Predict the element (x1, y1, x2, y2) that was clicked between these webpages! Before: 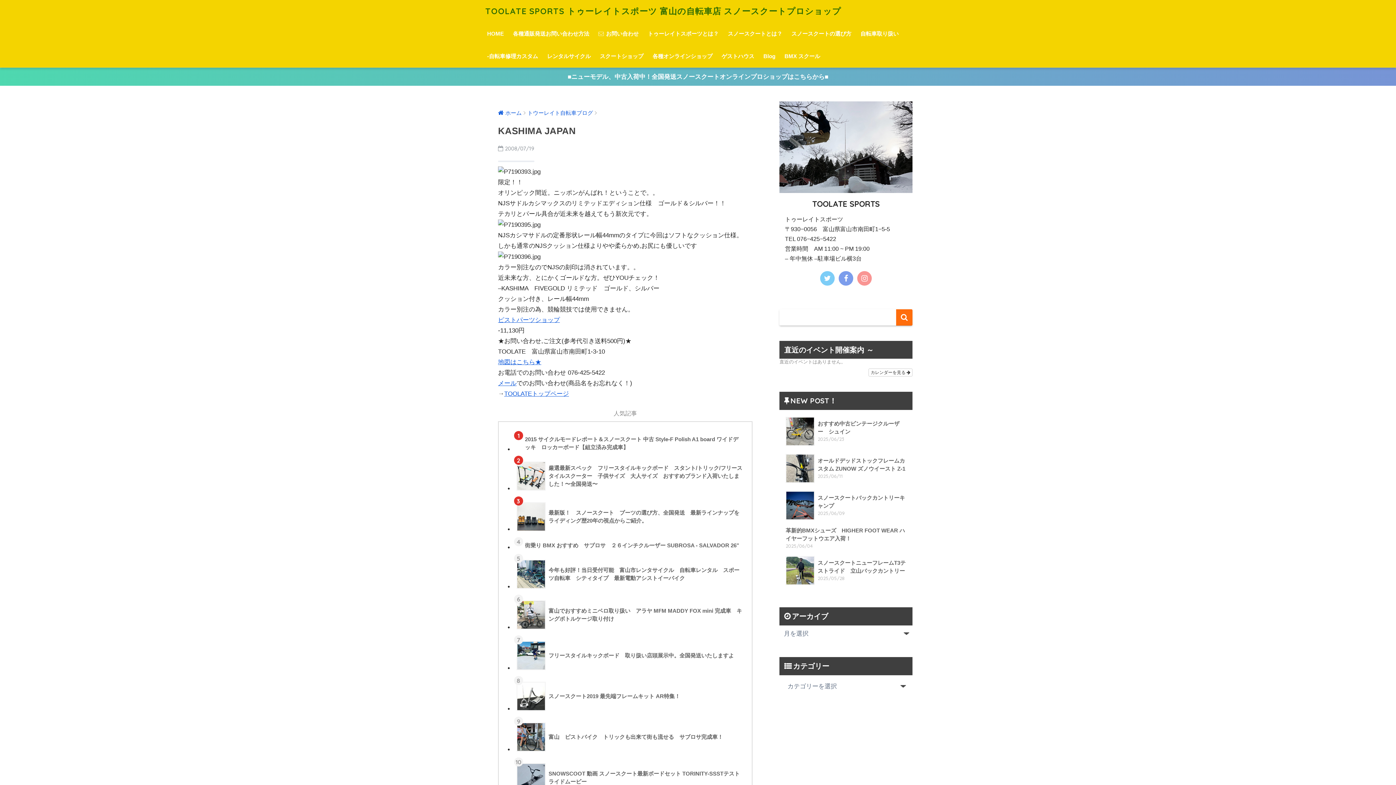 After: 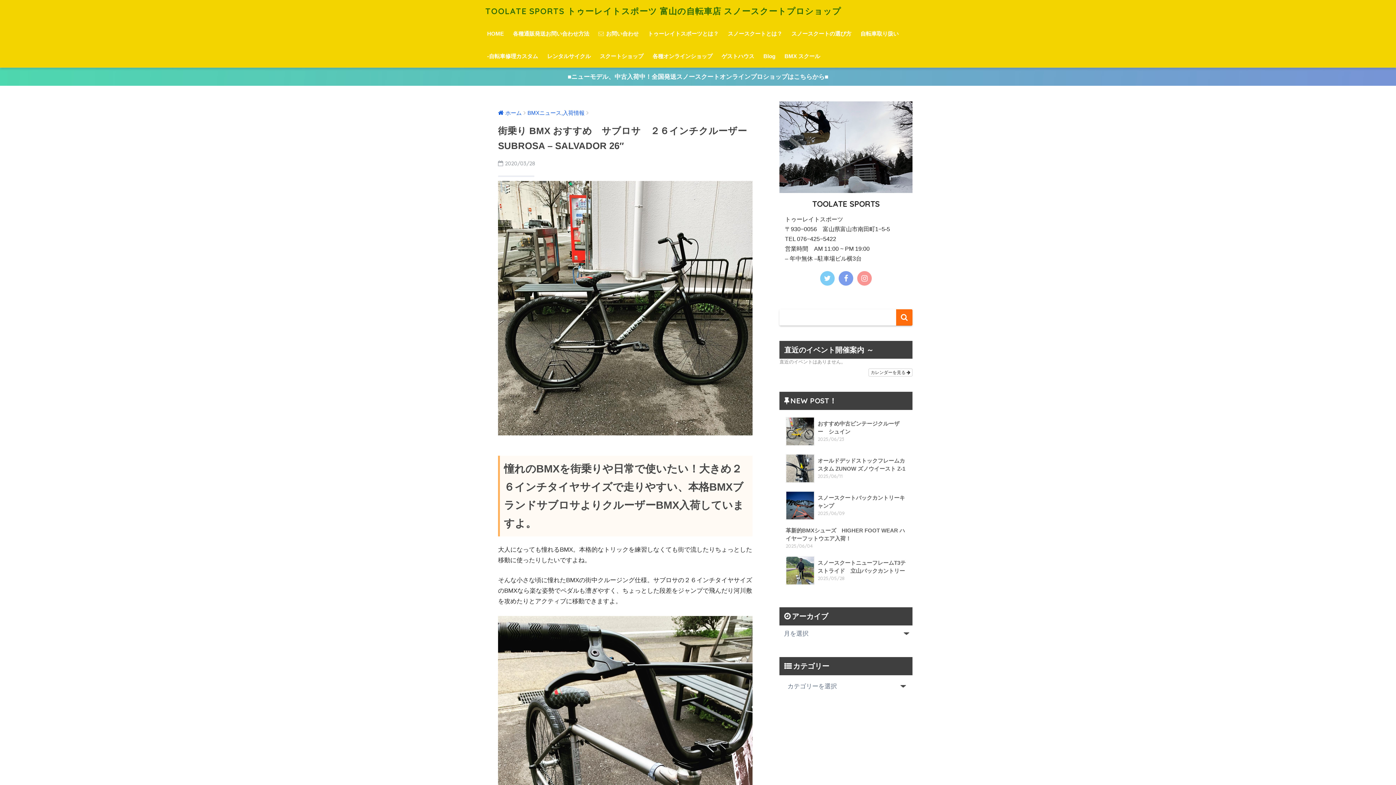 Action: label: 街乗り BMX おすすめ　サブロサ　２６インチクルーザー SUBROSA - SALVADOR 26" bbox: (514, 539, 745, 552)